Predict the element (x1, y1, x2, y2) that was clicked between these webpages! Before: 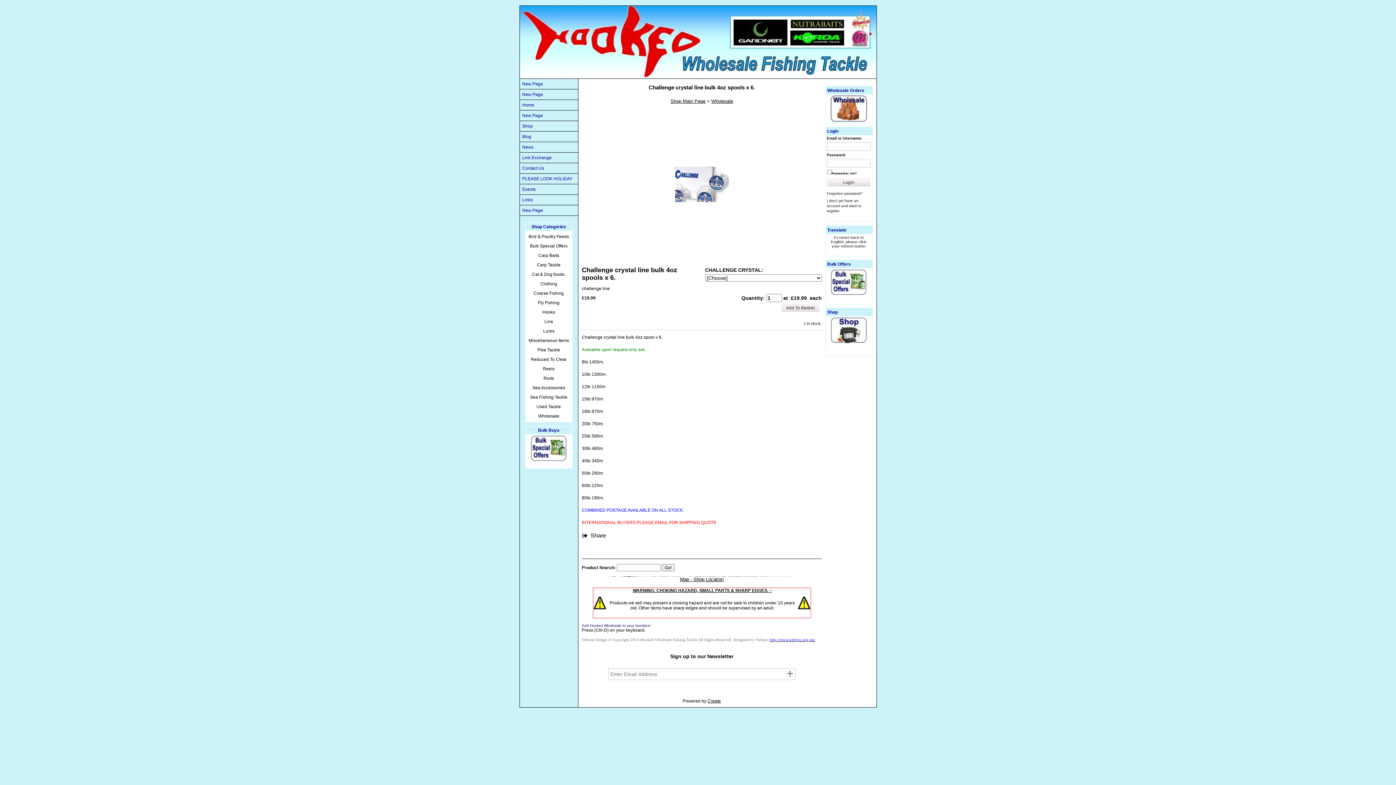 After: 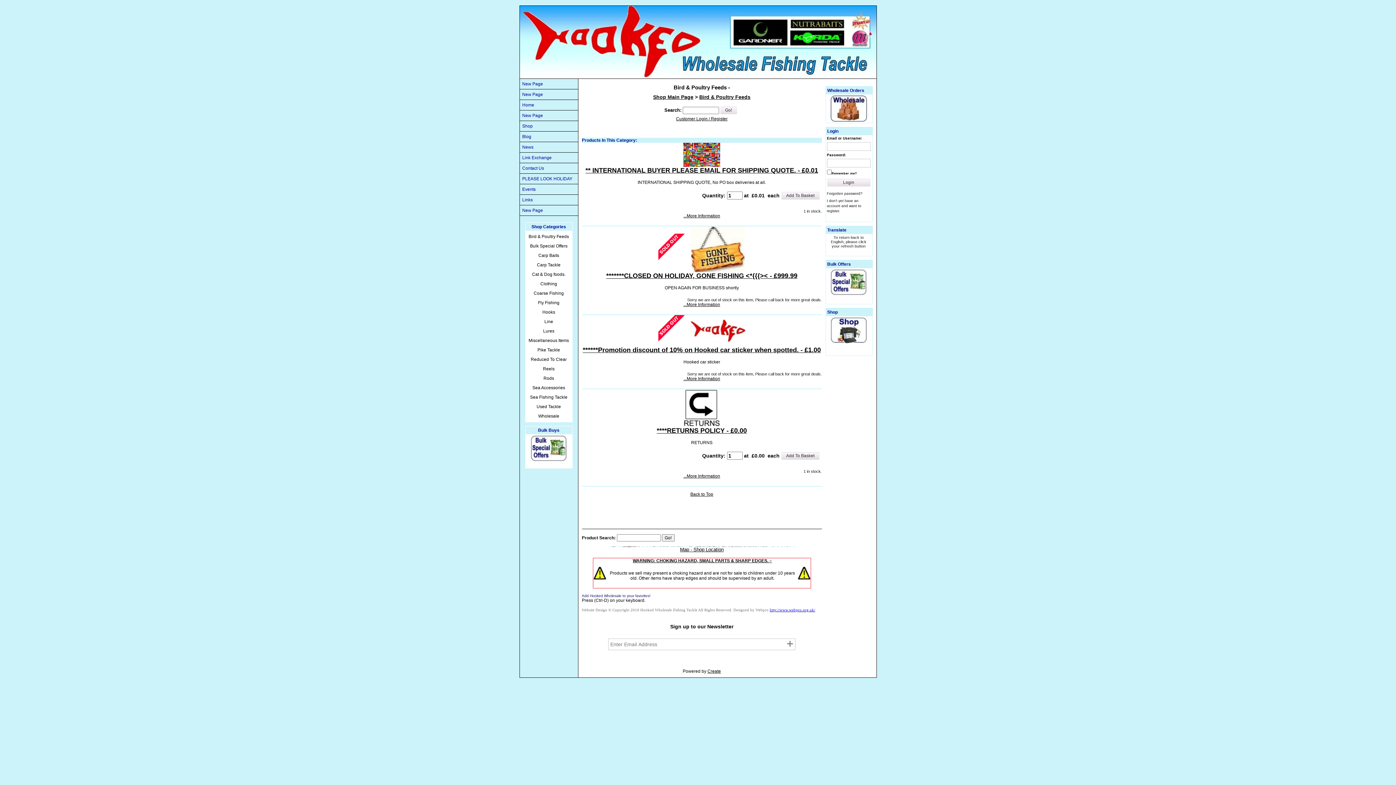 Action: bbox: (527, 232, 570, 241) label: Bird & Poultry Feeds